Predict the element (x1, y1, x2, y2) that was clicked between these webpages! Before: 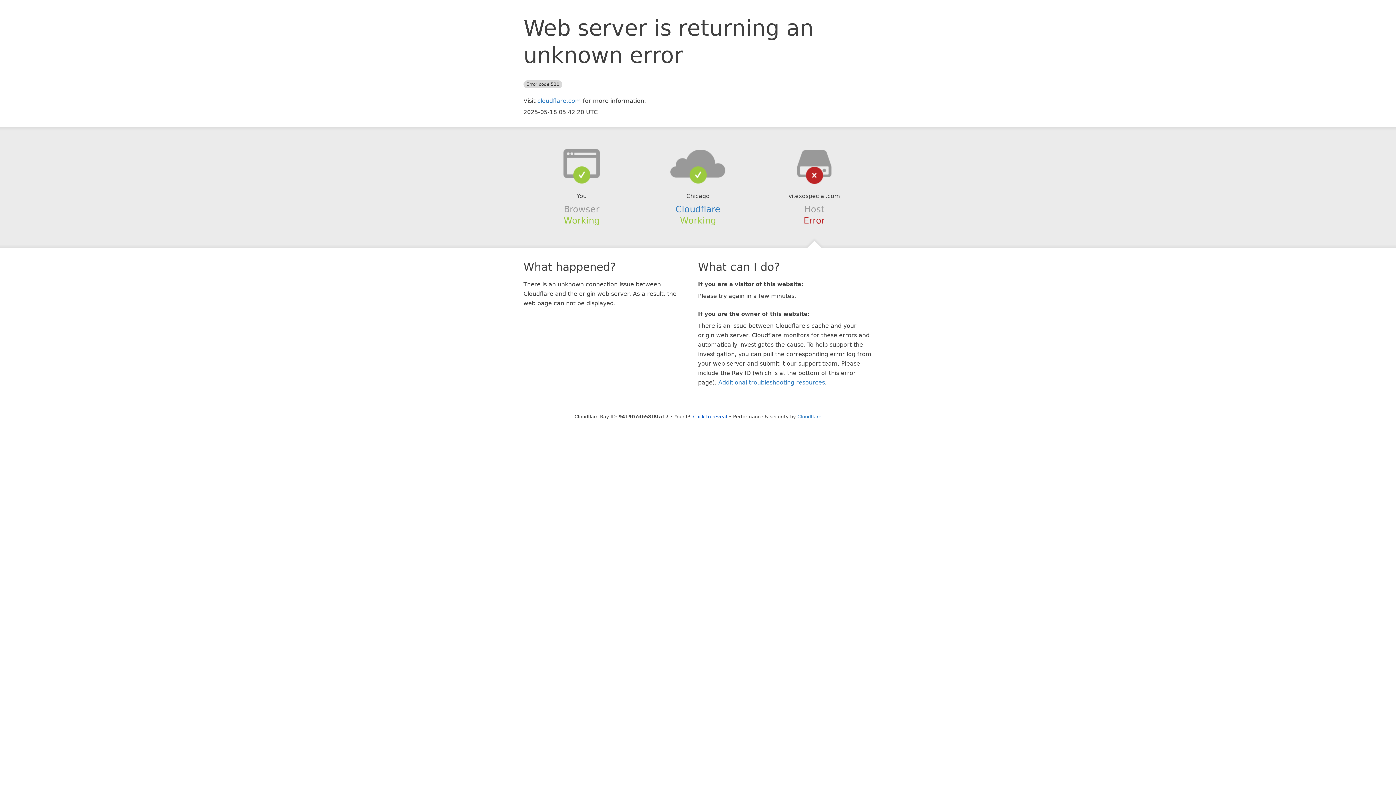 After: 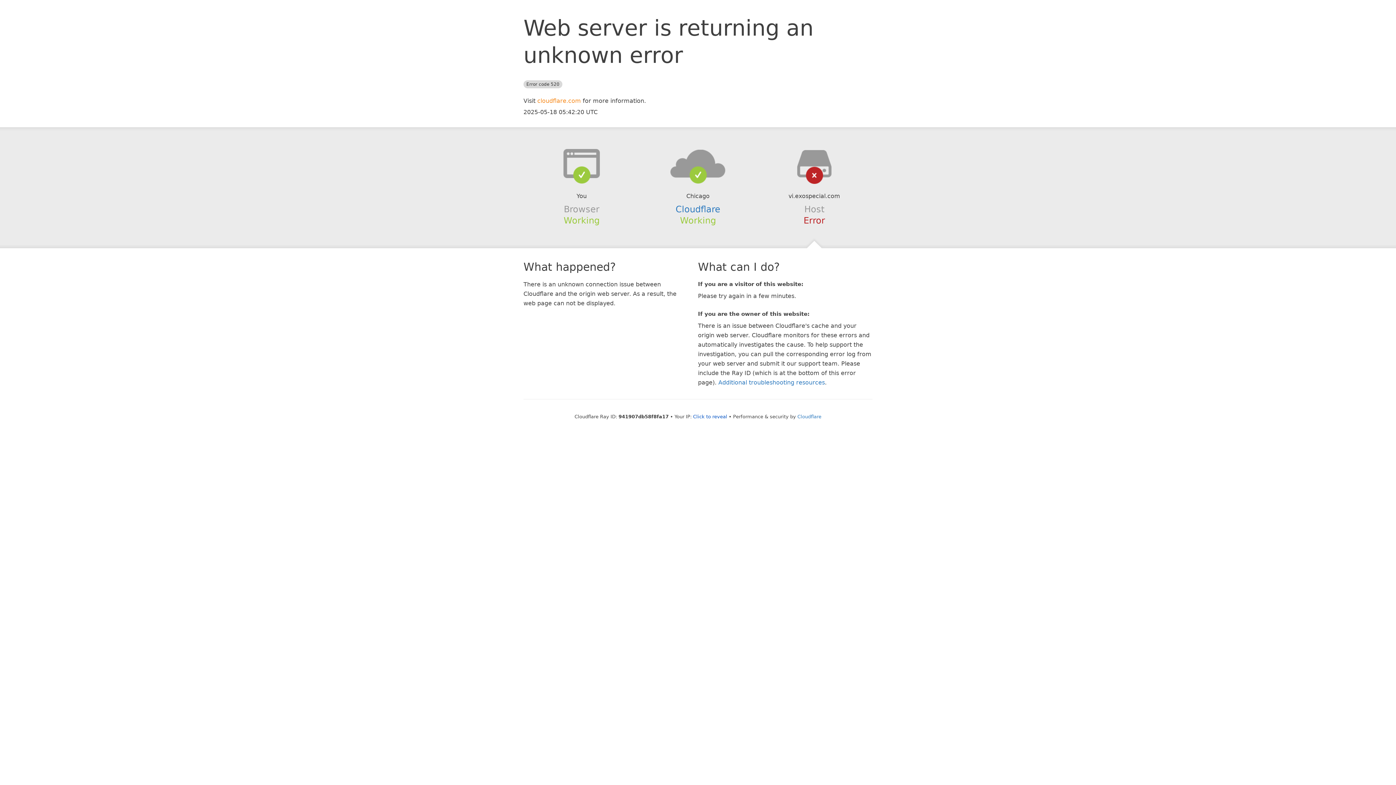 Action: bbox: (537, 97, 581, 104) label: cloudflare.com